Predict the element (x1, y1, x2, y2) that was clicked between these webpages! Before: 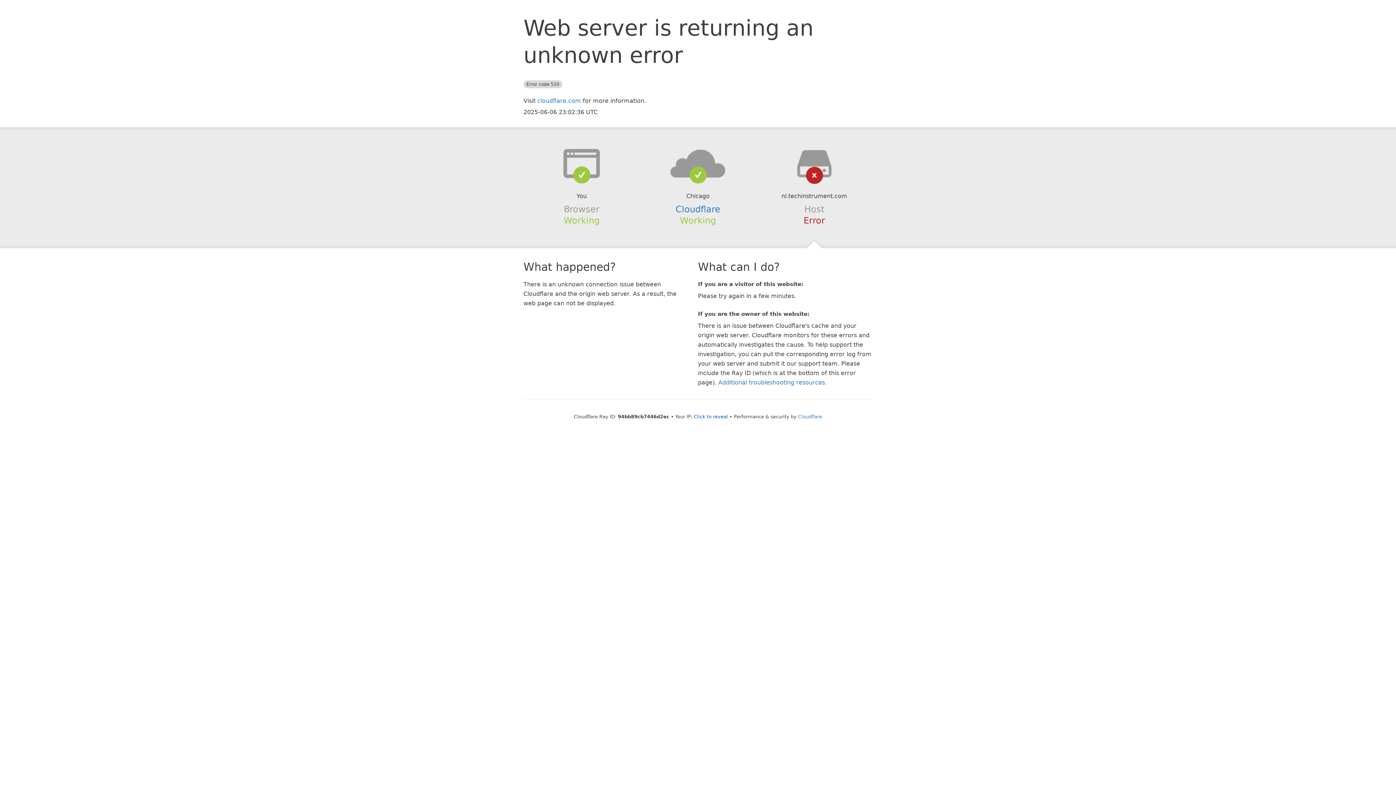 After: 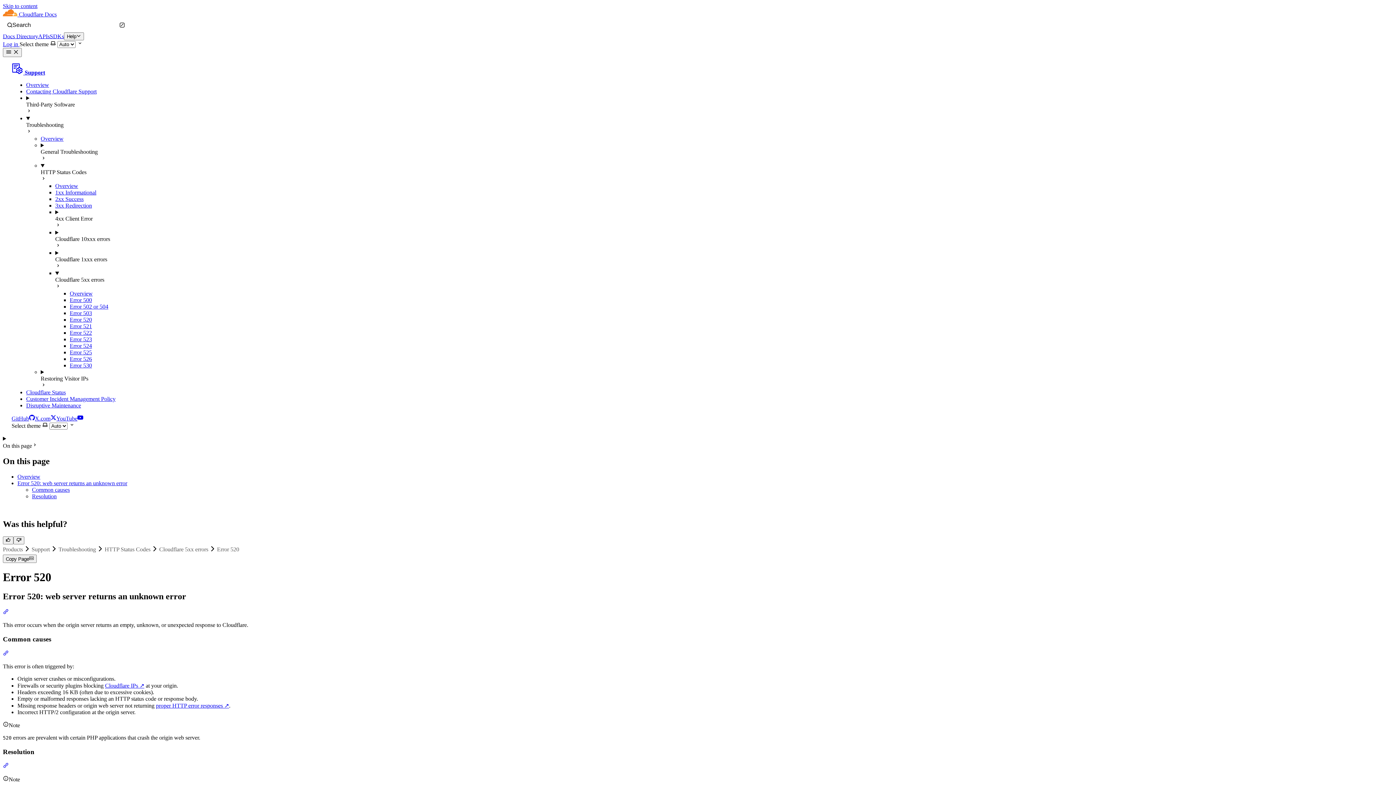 Action: bbox: (718, 379, 825, 386) label: Additional troubleshooting resources